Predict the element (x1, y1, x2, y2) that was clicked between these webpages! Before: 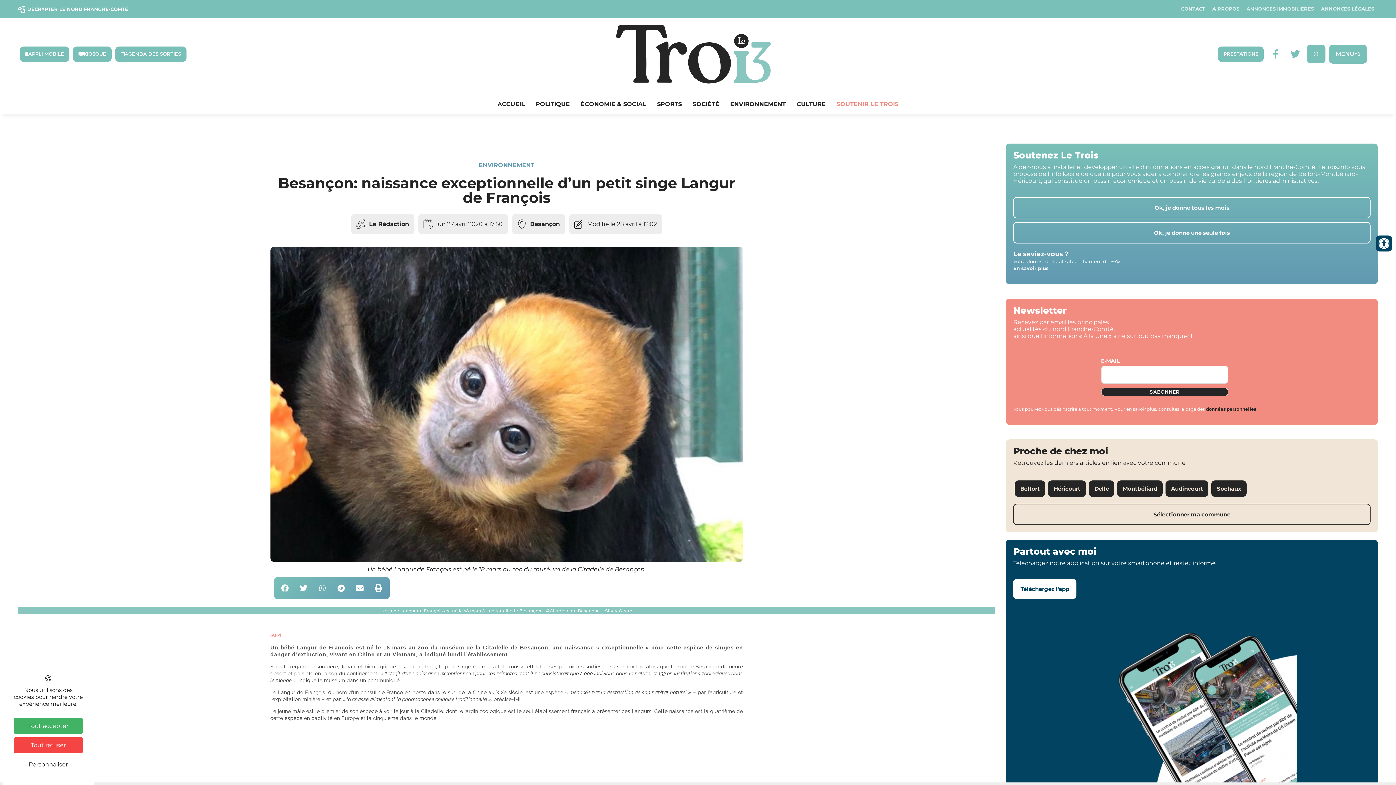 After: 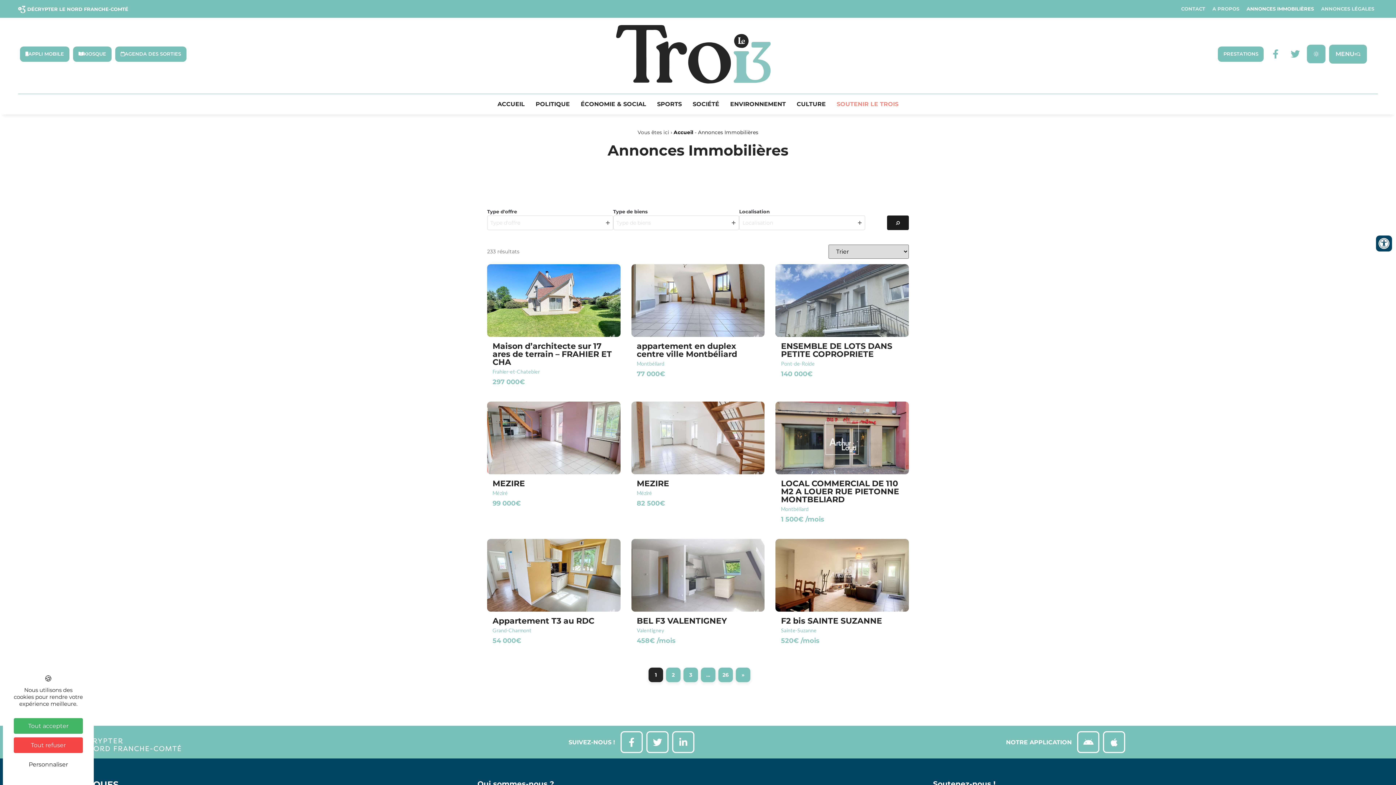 Action: label: ANNONCES IMMOBILIÈRES bbox: (1243, 6, 1317, 11)